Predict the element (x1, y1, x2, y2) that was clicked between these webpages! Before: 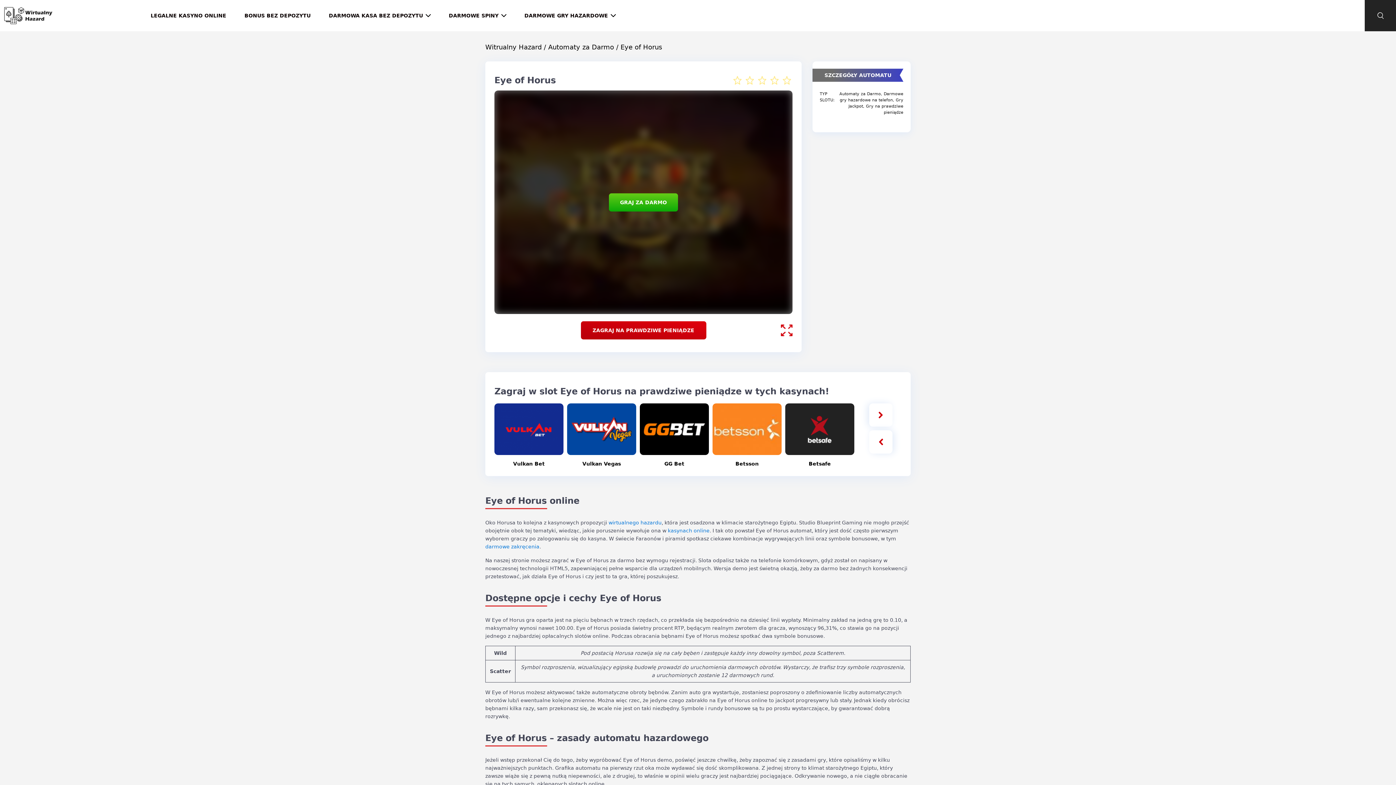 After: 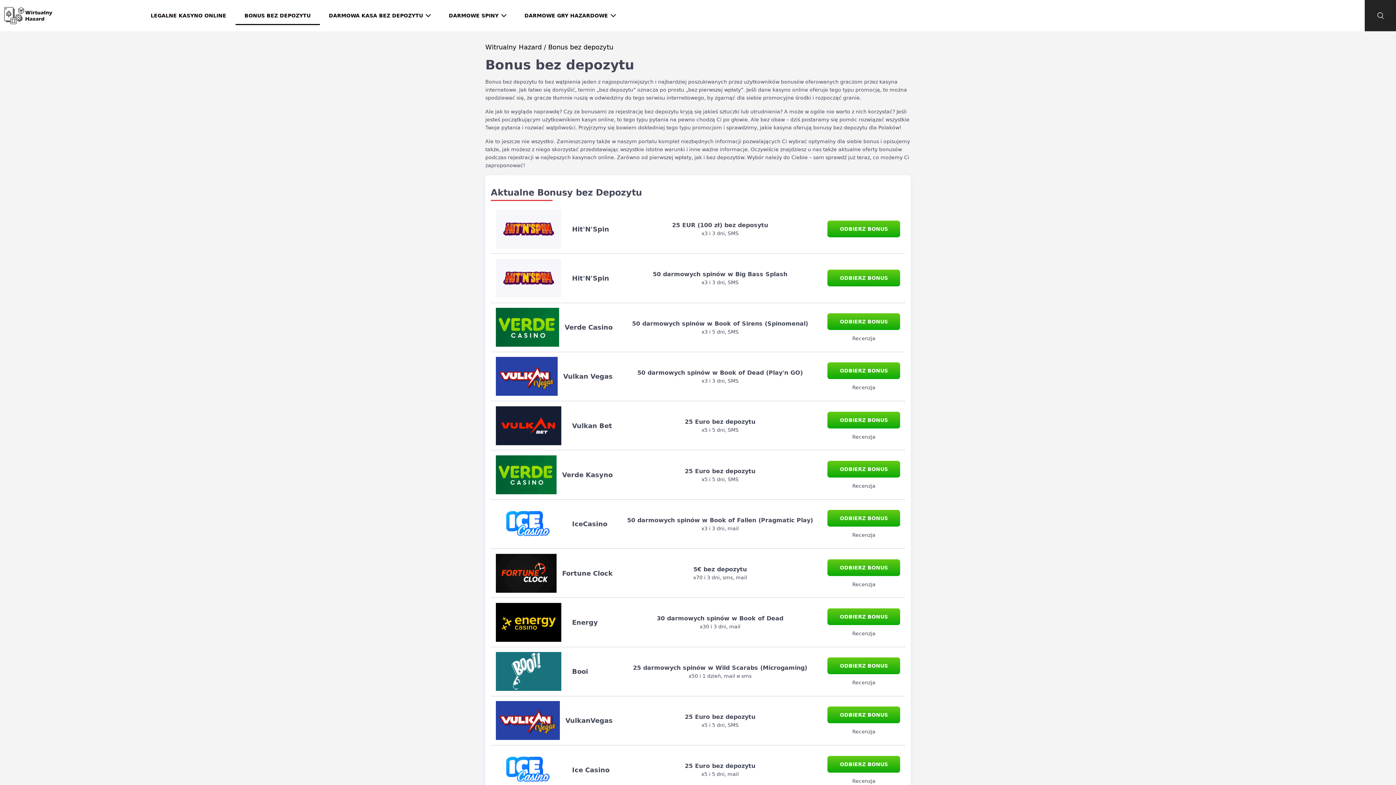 Action: bbox: (235, 6, 319, 25) label: BONUS BEZ DEPOZYTU